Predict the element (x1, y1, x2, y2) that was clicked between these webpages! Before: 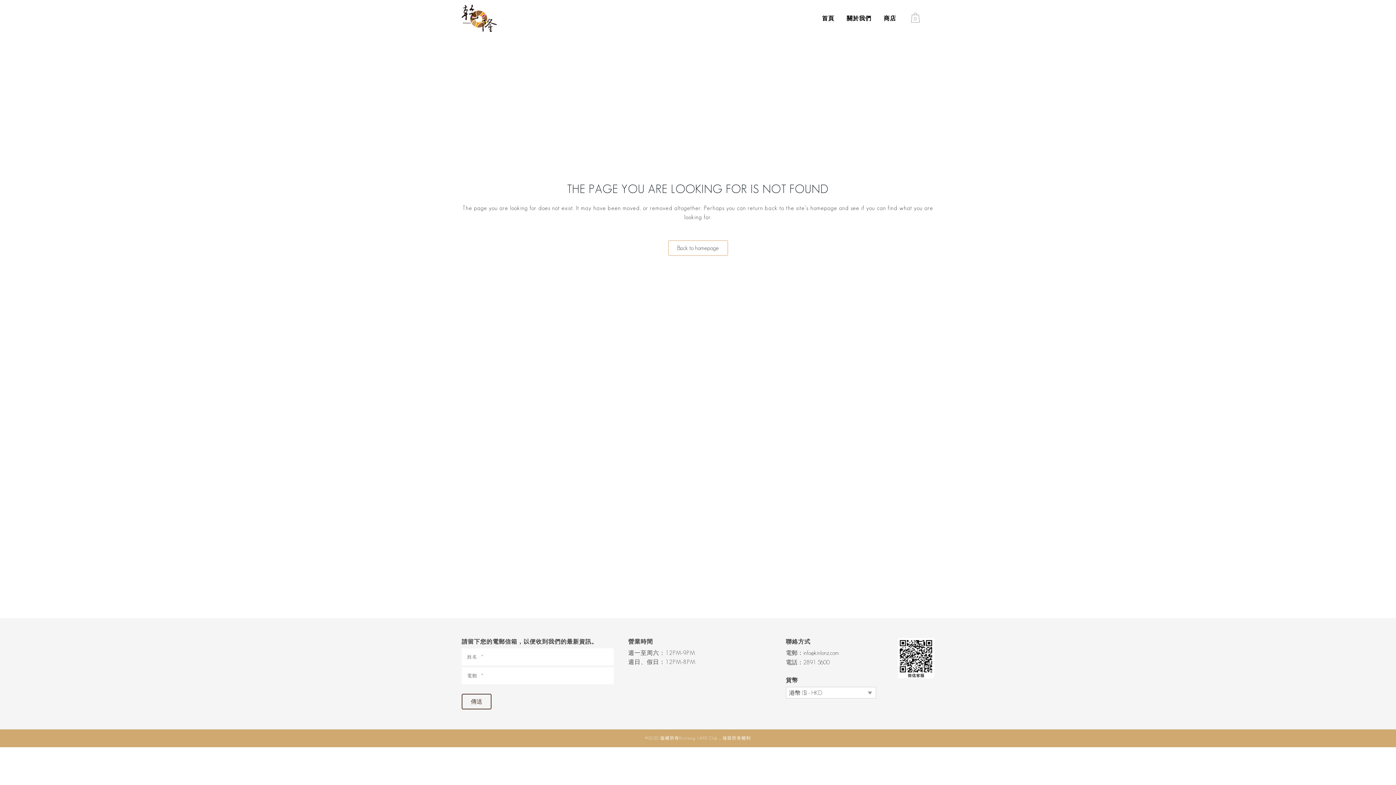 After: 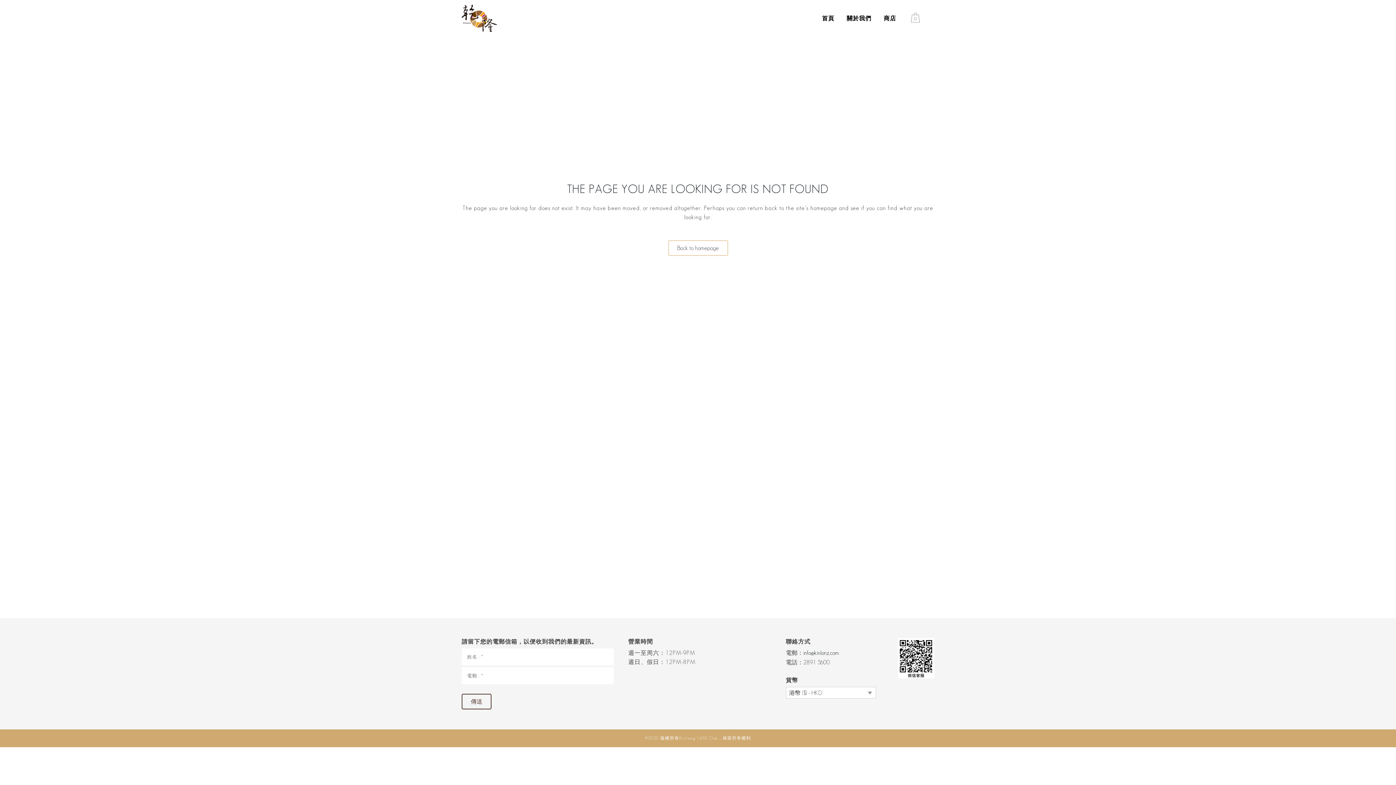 Action: label: info@kinlonz.com bbox: (803, 650, 839, 656)